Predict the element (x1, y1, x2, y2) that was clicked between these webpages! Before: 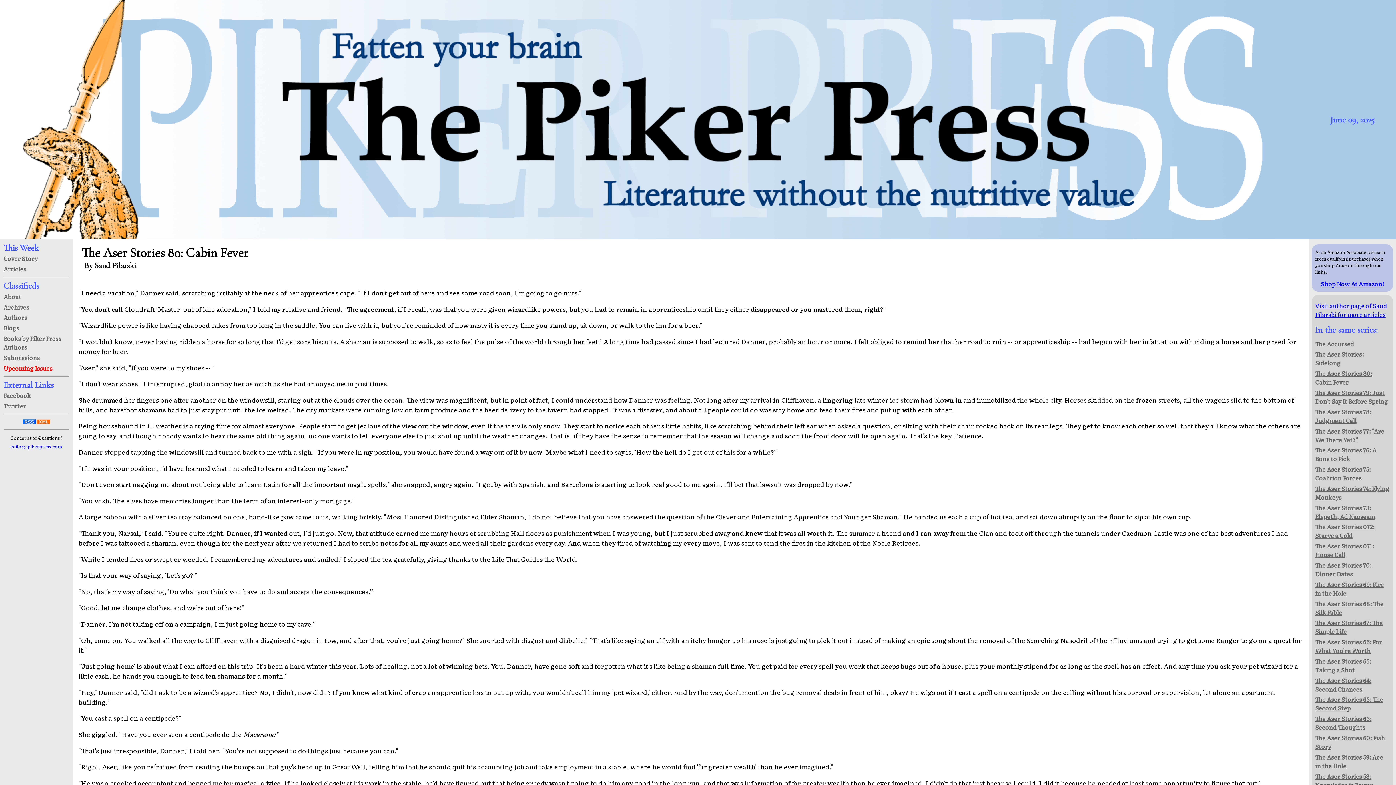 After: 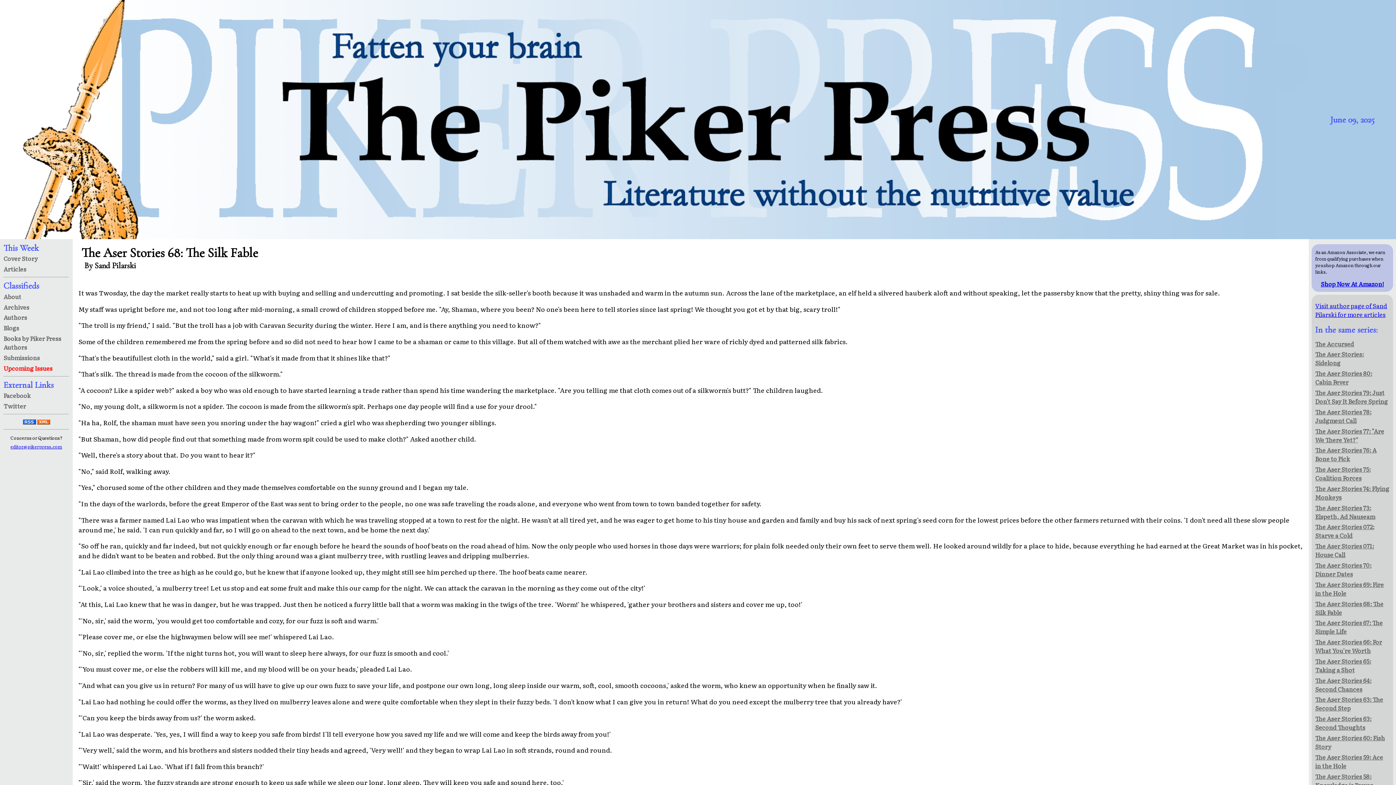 Action: label: The Aser Stories 68: The Silk Fable bbox: (1315, 598, 1389, 617)